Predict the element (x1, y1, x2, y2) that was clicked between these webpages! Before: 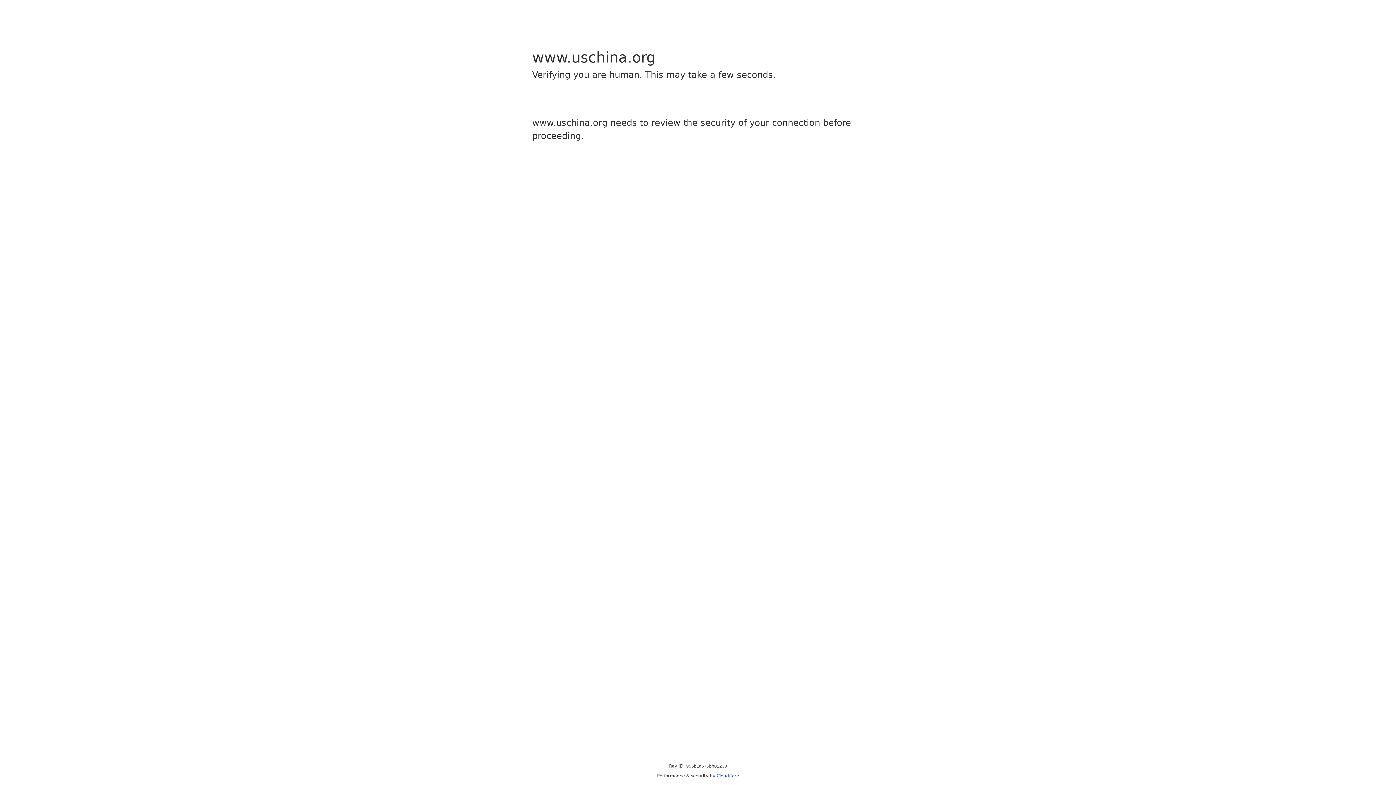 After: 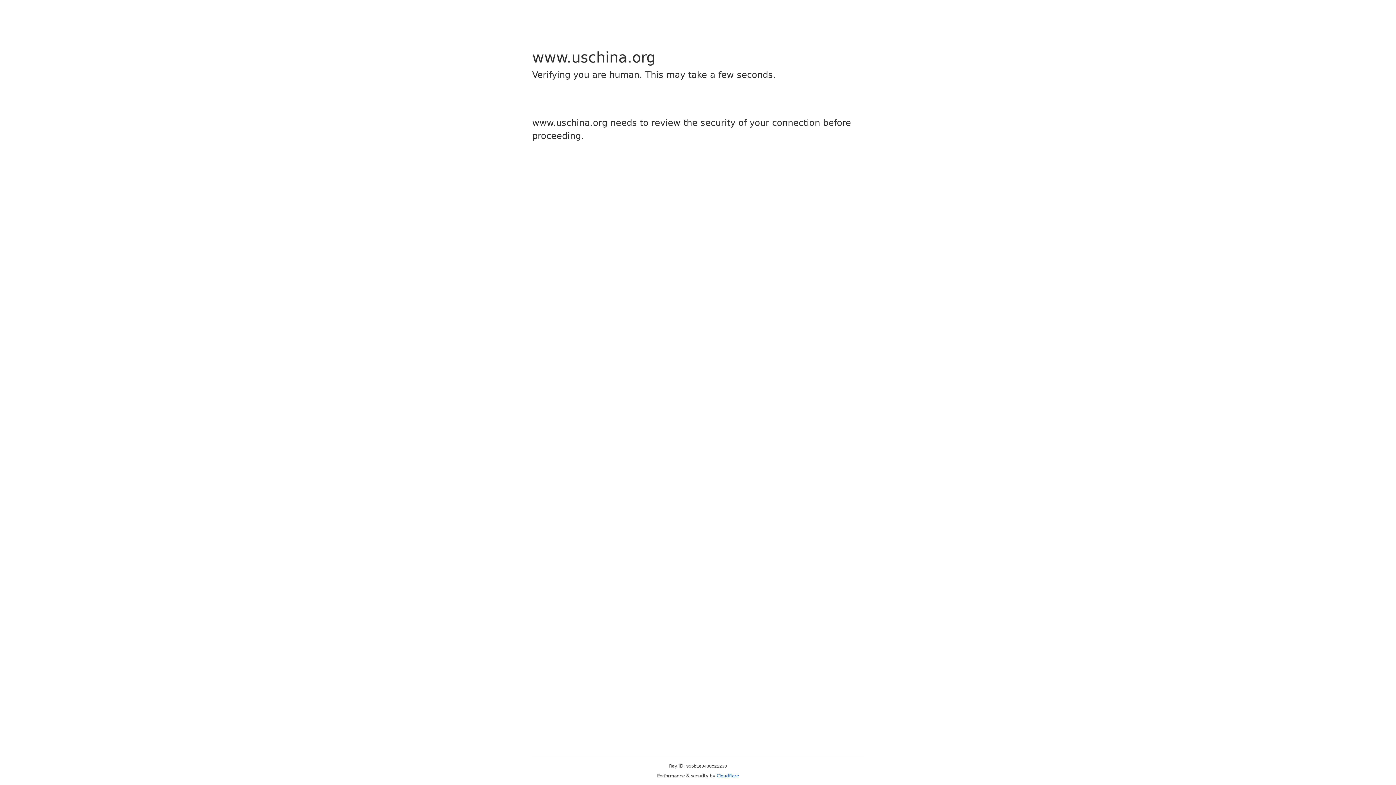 Action: bbox: (716, 773, 739, 778) label: Cloudflare